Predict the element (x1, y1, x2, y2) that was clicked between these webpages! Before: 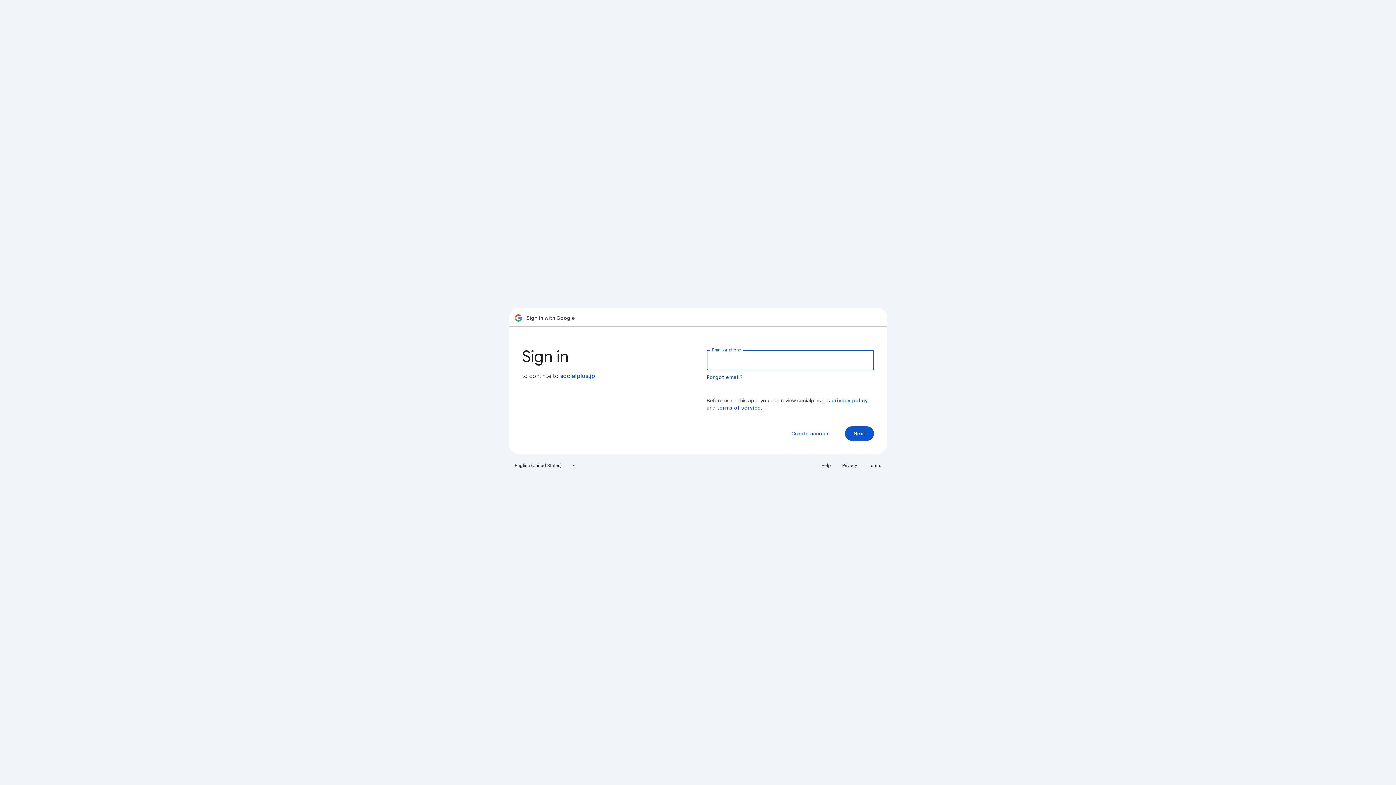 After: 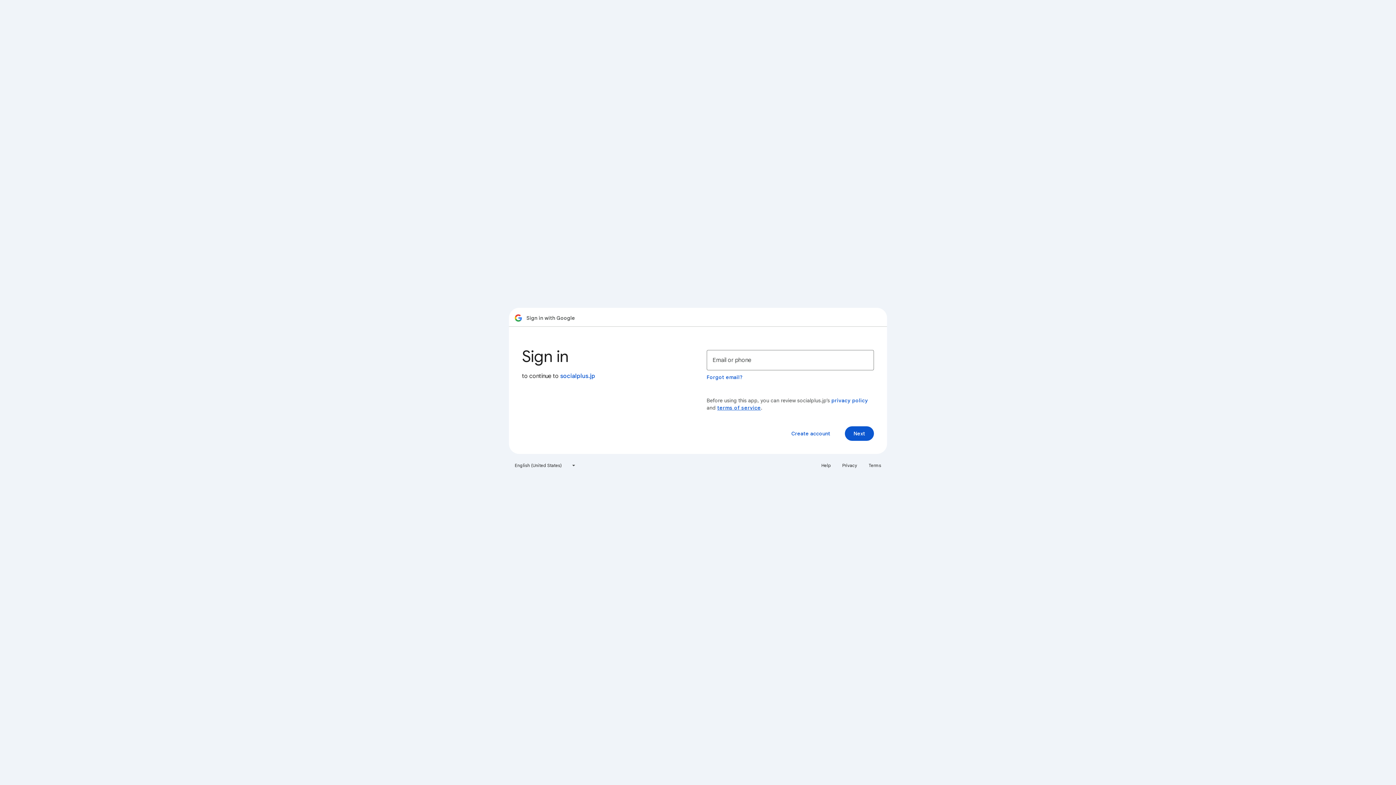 Action: label: terms of service bbox: (717, 404, 761, 411)